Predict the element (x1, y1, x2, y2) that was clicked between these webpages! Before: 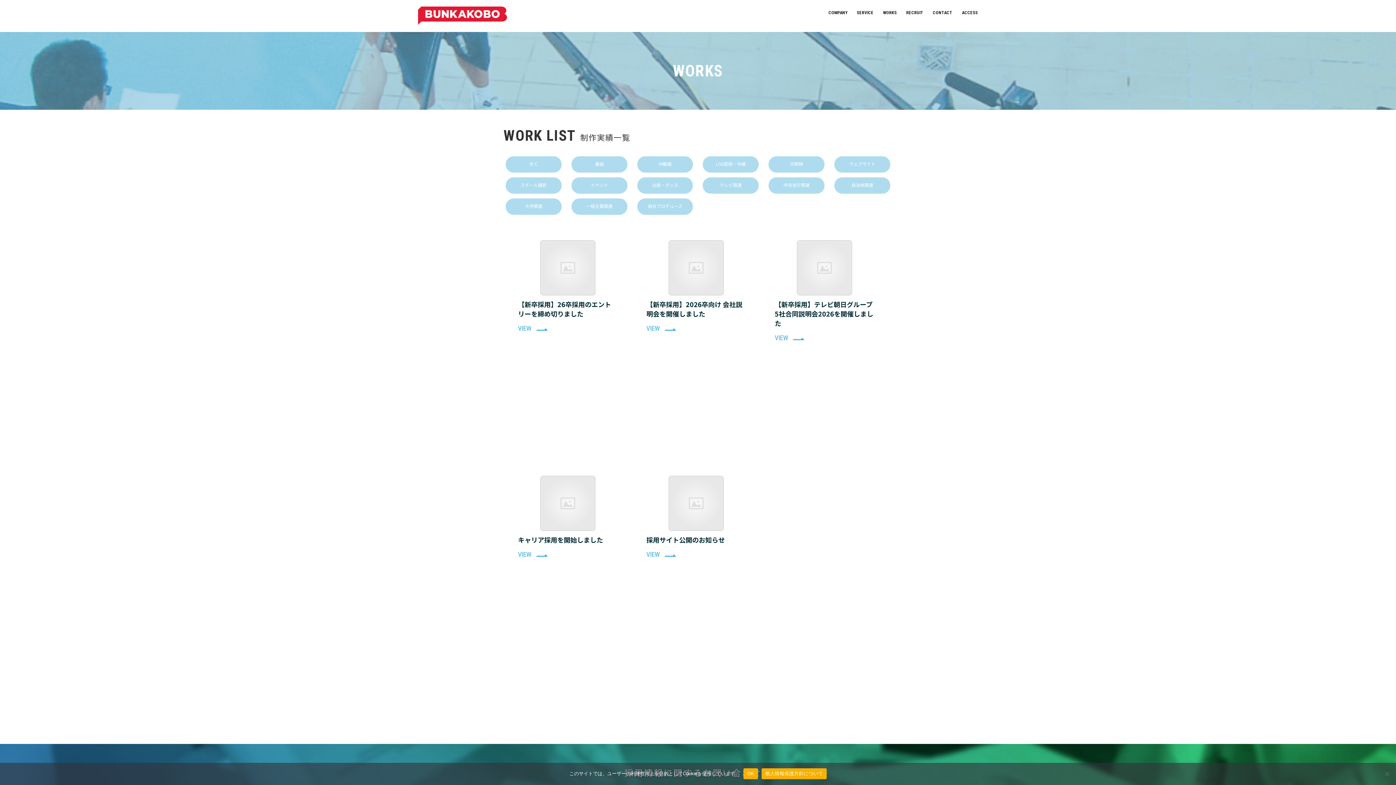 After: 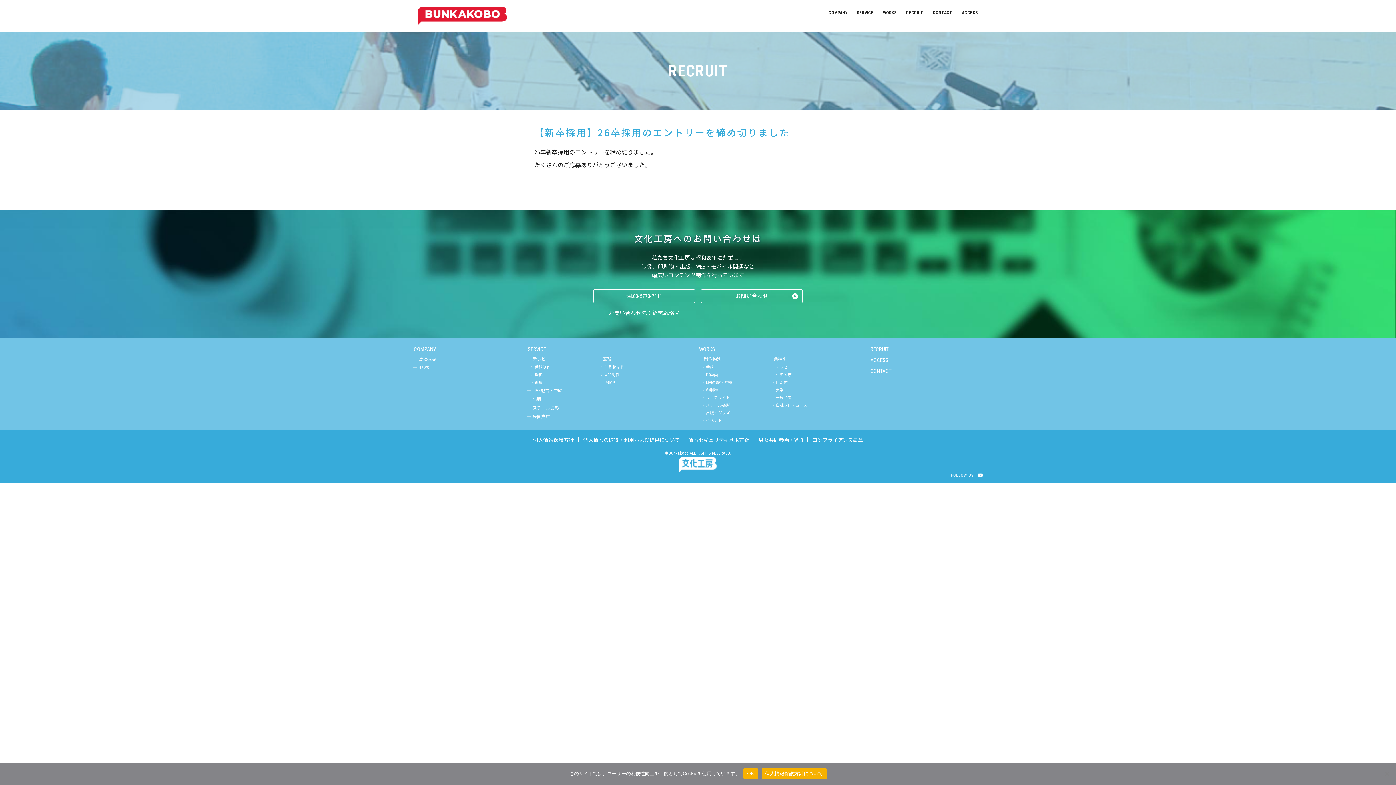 Action: label: 【新卒採用】26卒採用のエントリーを締め切りました bbox: (518, 299, 611, 318)